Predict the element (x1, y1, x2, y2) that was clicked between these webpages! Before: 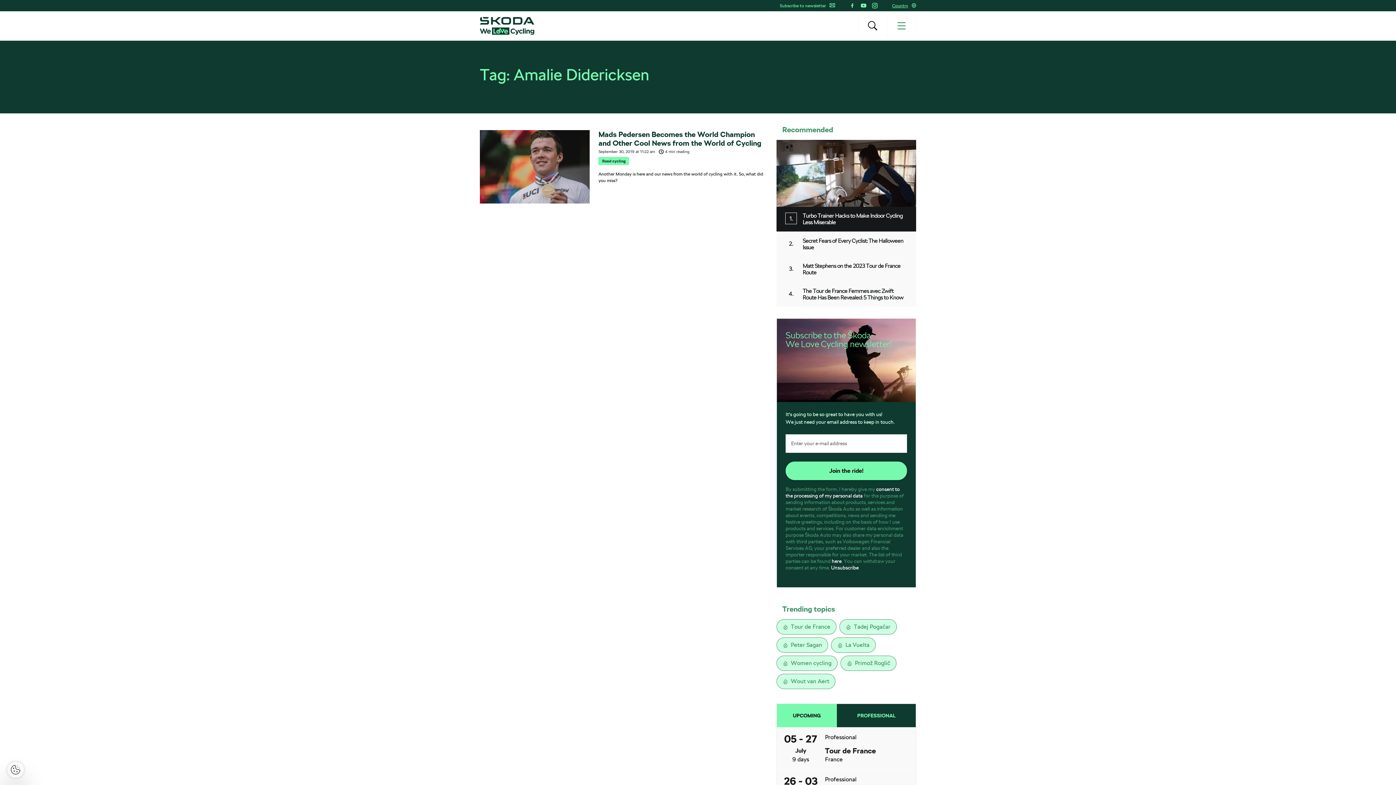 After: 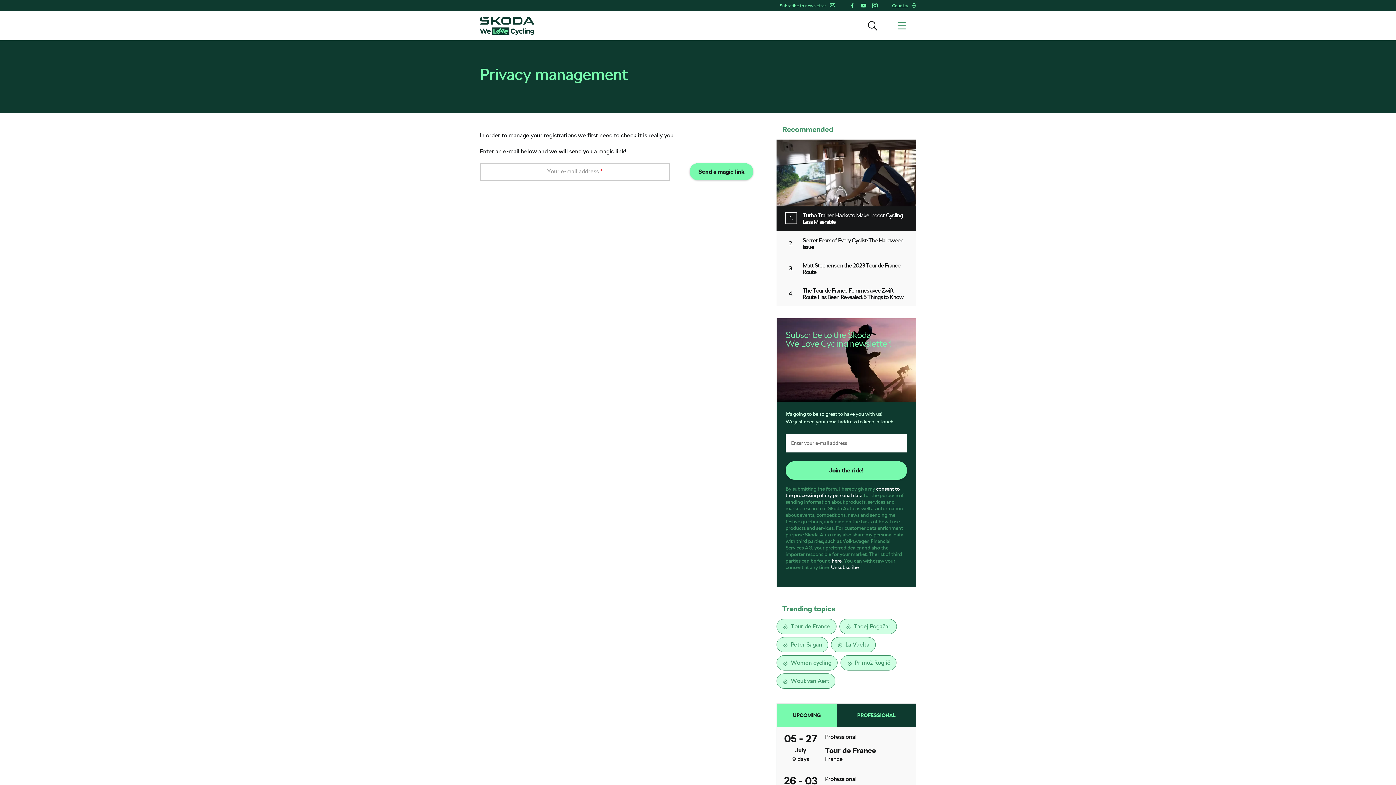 Action: label: Unsubscribe bbox: (831, 565, 858, 570)